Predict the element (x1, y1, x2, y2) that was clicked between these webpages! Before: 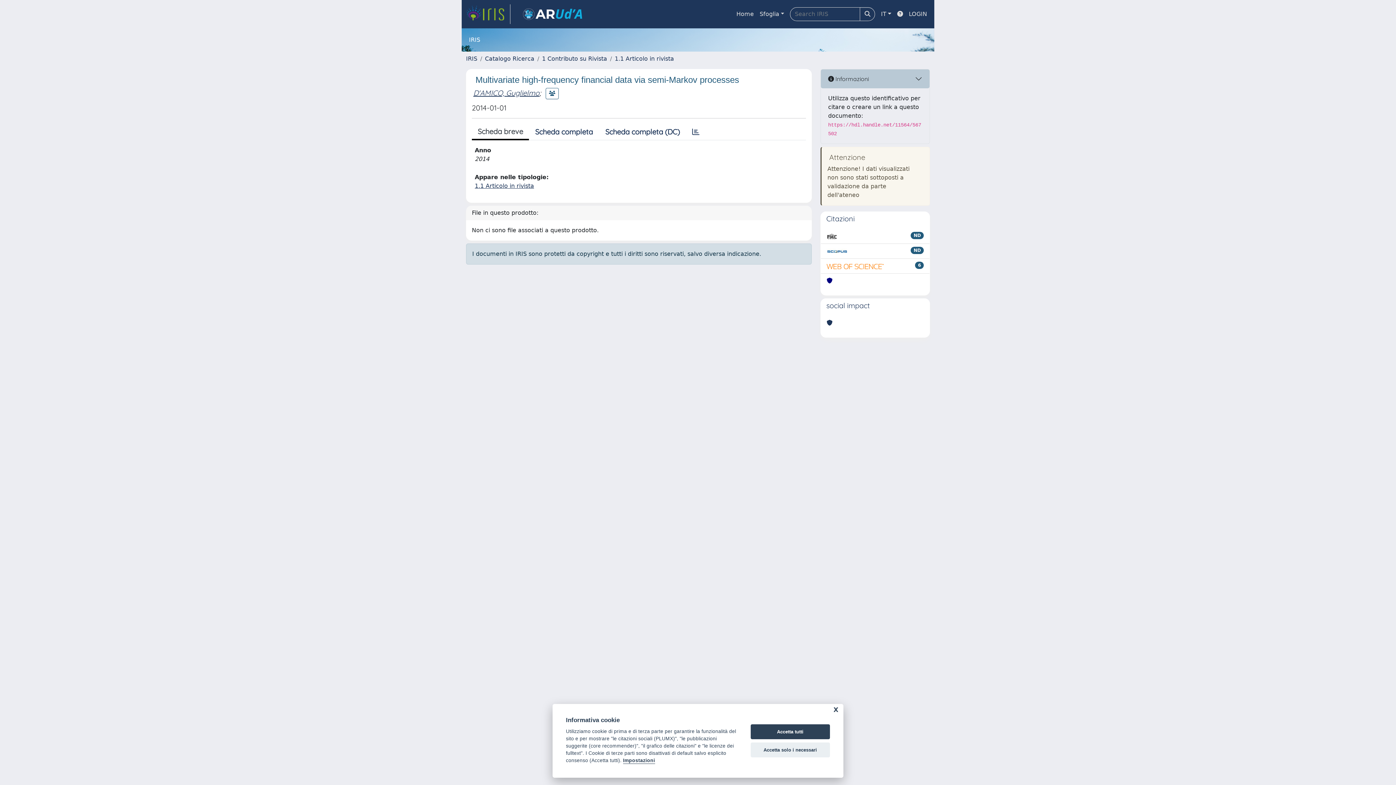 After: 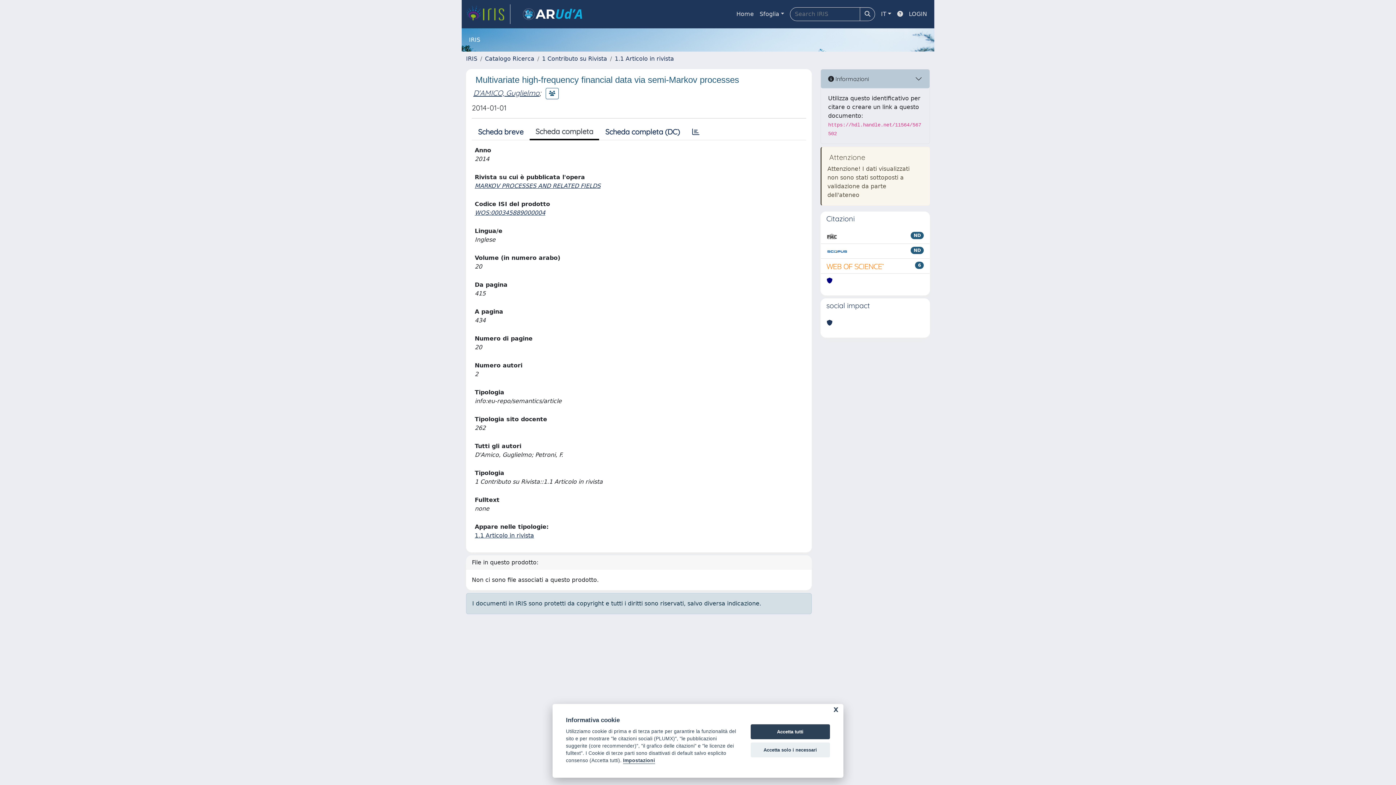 Action: label: Scheda completa bbox: (529, 124, 599, 139)